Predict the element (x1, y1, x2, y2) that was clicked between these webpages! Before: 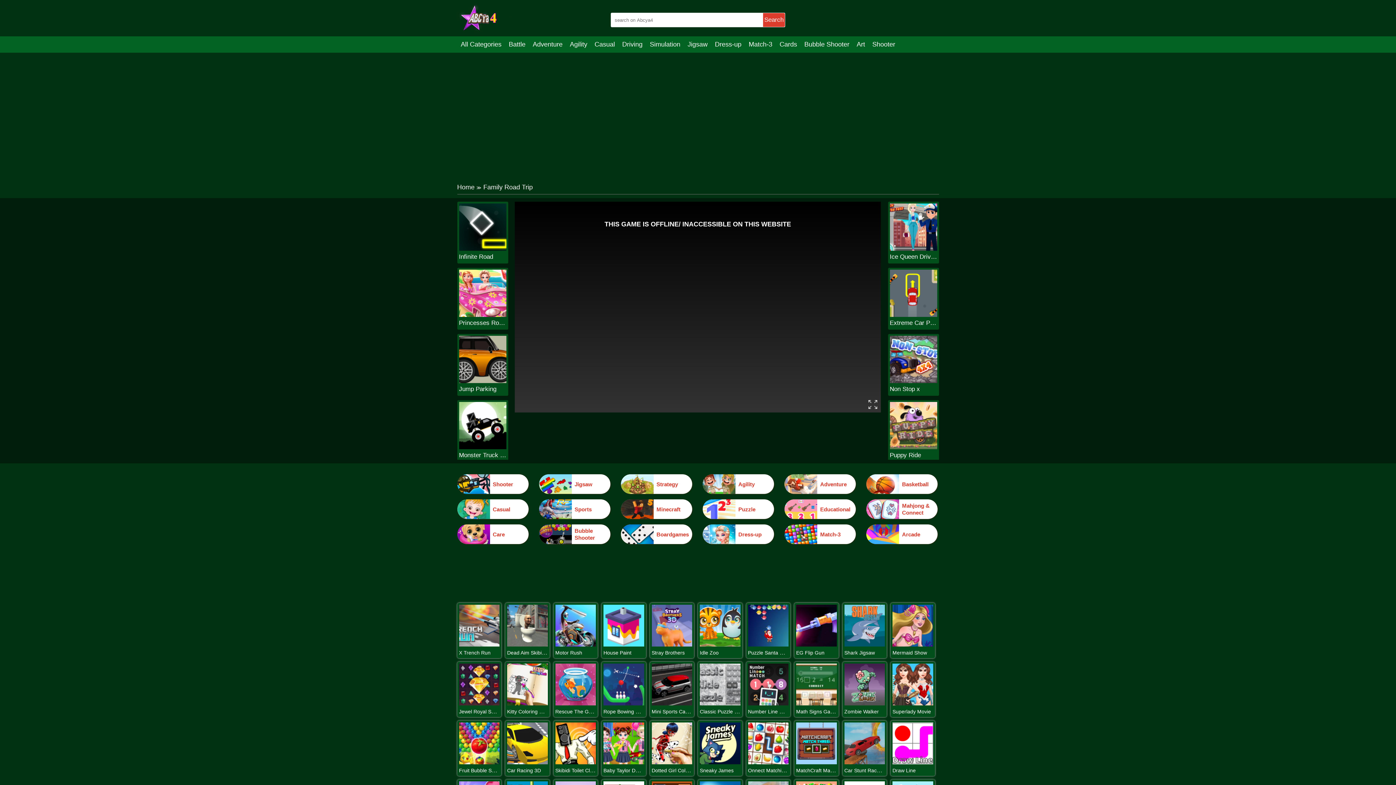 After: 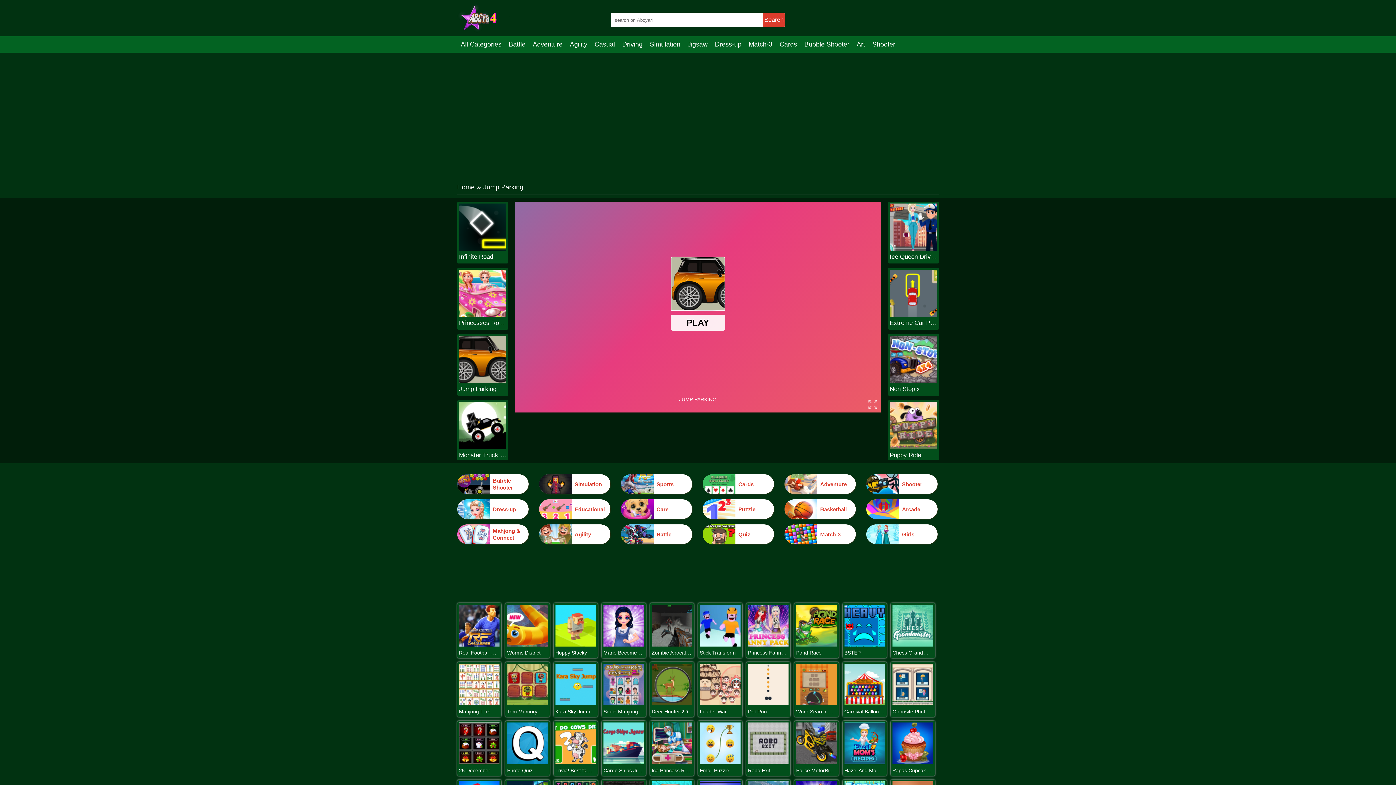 Action: label: Jump Parking bbox: (459, 385, 506, 393)